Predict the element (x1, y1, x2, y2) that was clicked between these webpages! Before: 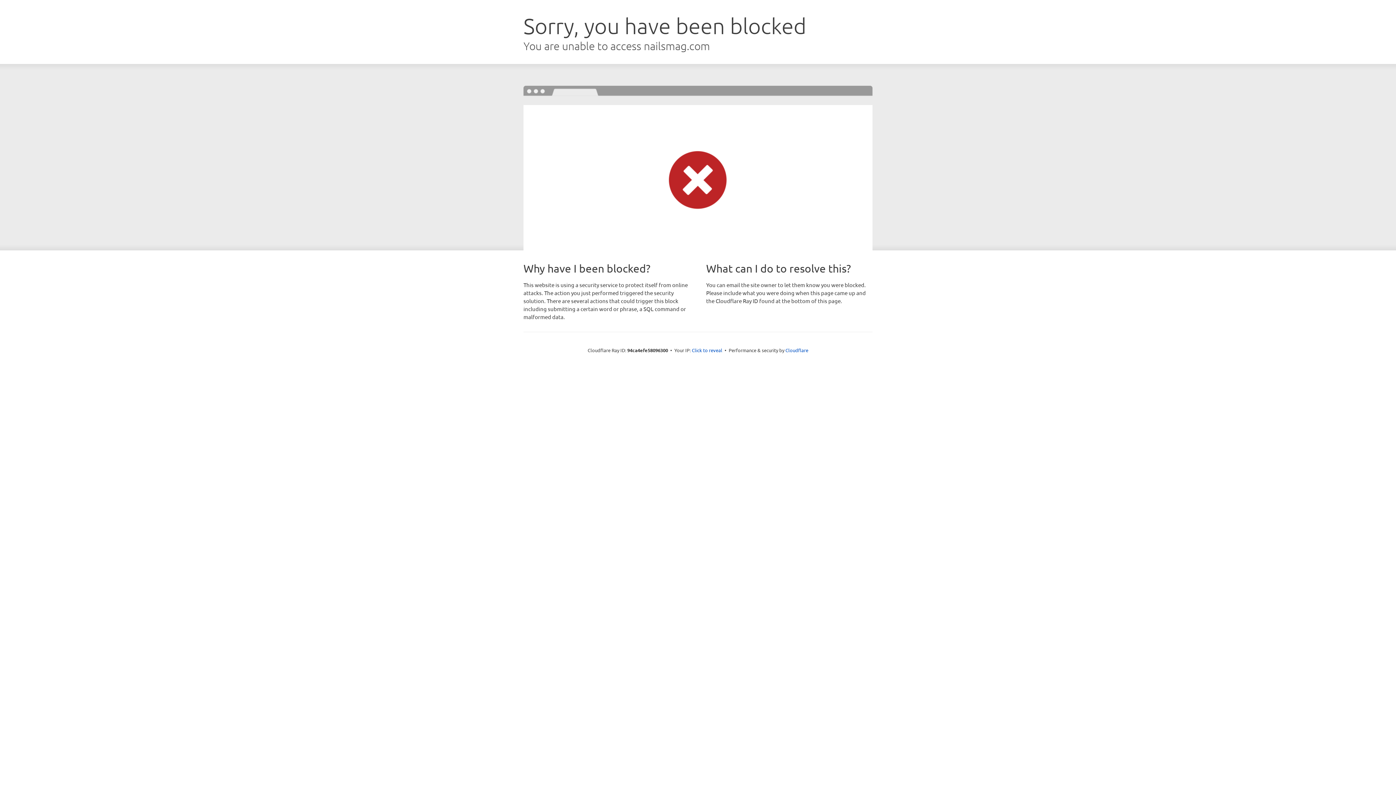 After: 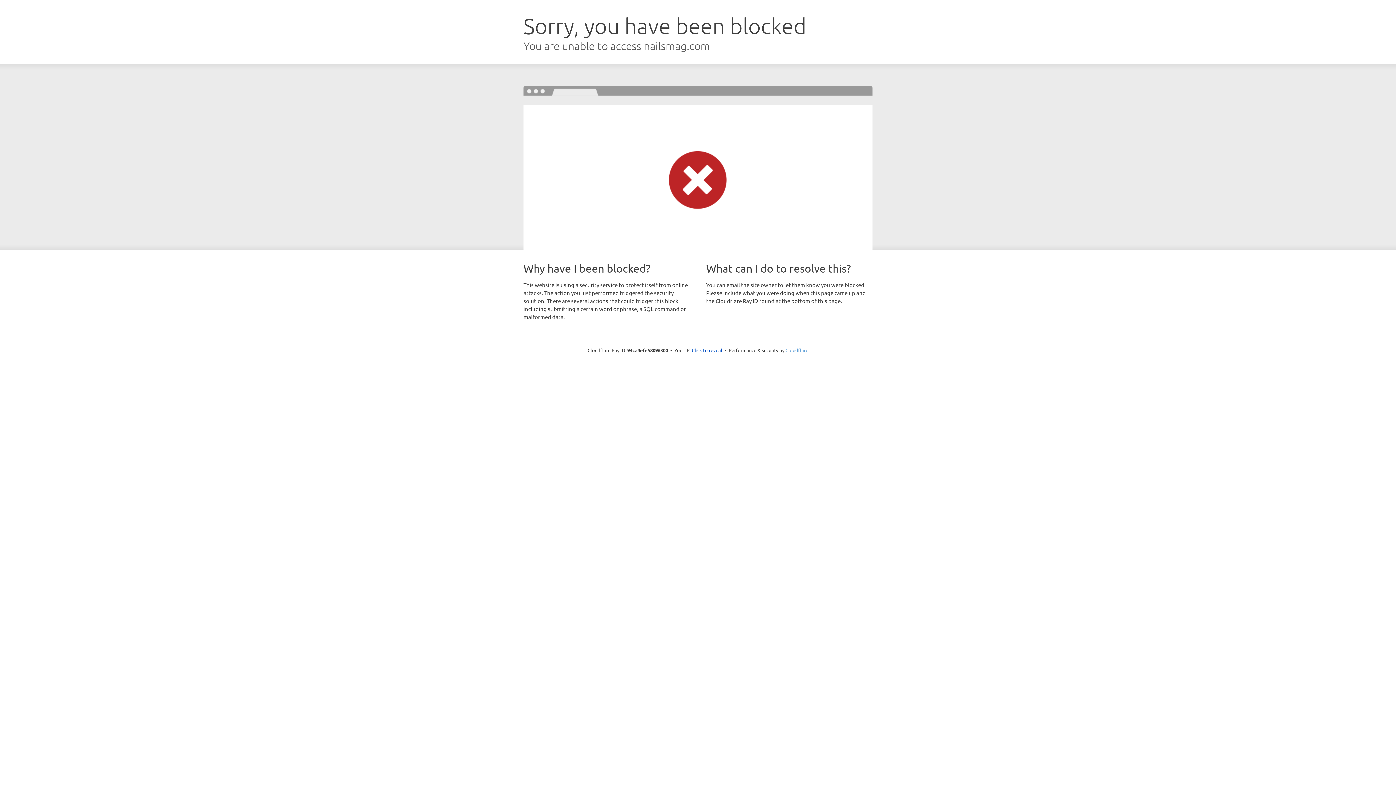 Action: label: Cloudflare bbox: (785, 347, 808, 353)